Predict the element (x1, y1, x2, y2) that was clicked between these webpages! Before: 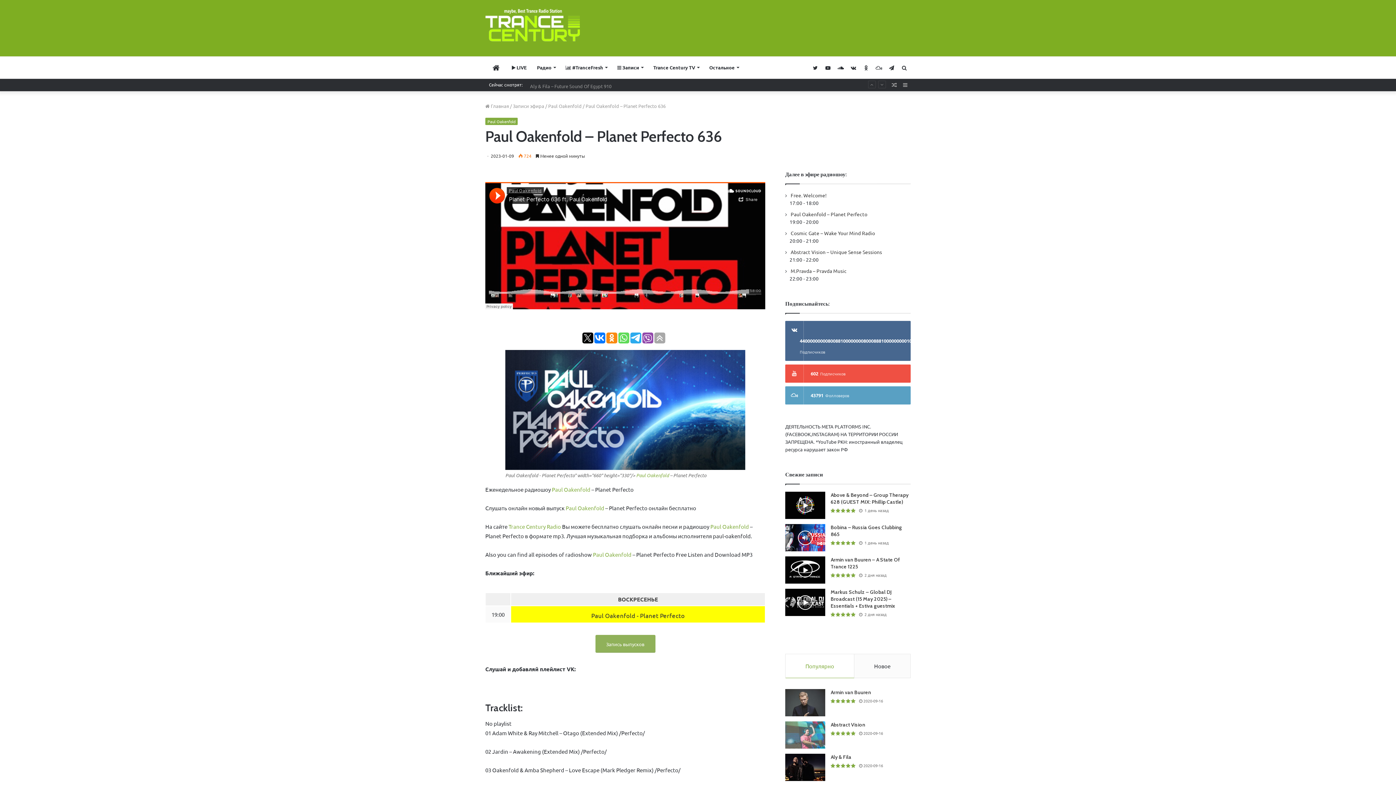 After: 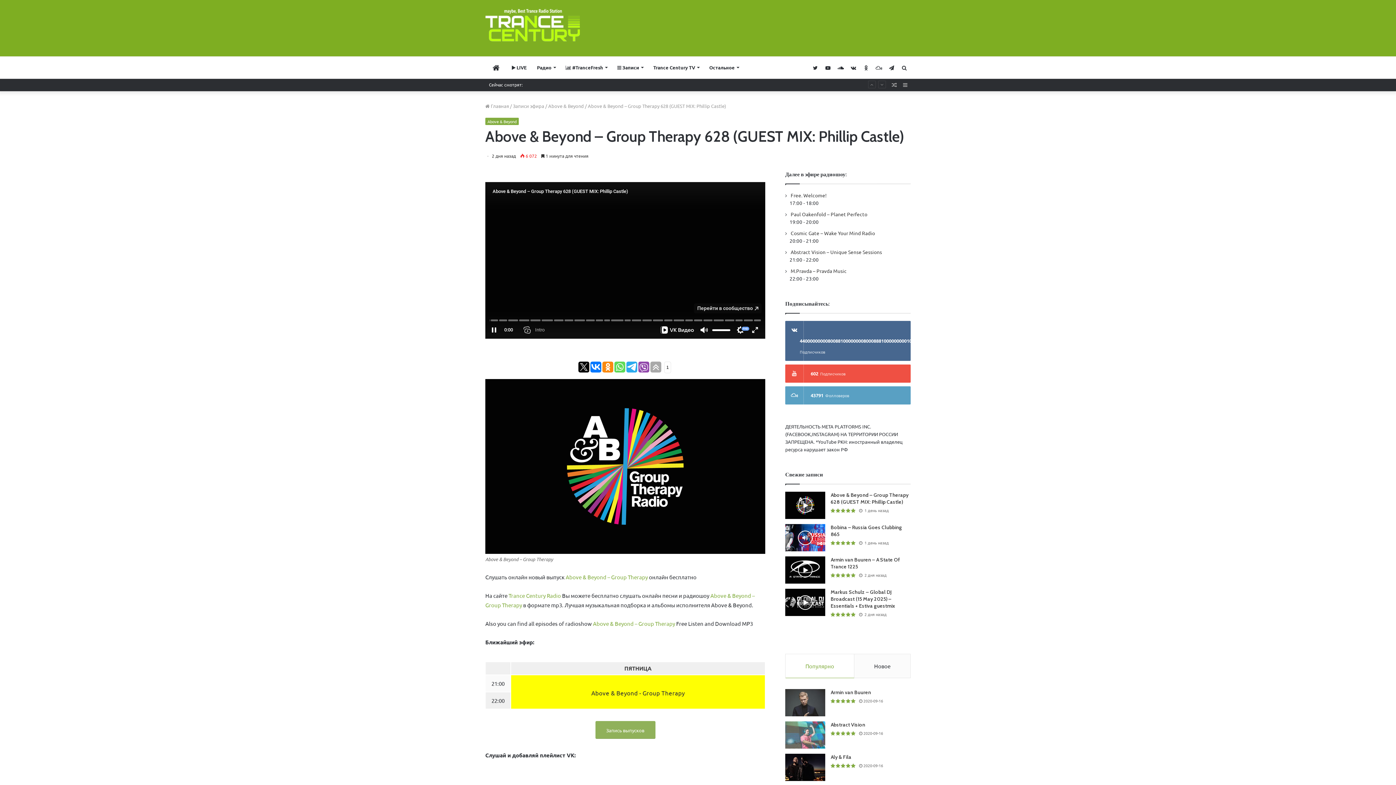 Action: bbox: (785, 492, 825, 519) label: Above & Beyond – Group Therapy 628 (GUEST MIX: Phillip Castle)